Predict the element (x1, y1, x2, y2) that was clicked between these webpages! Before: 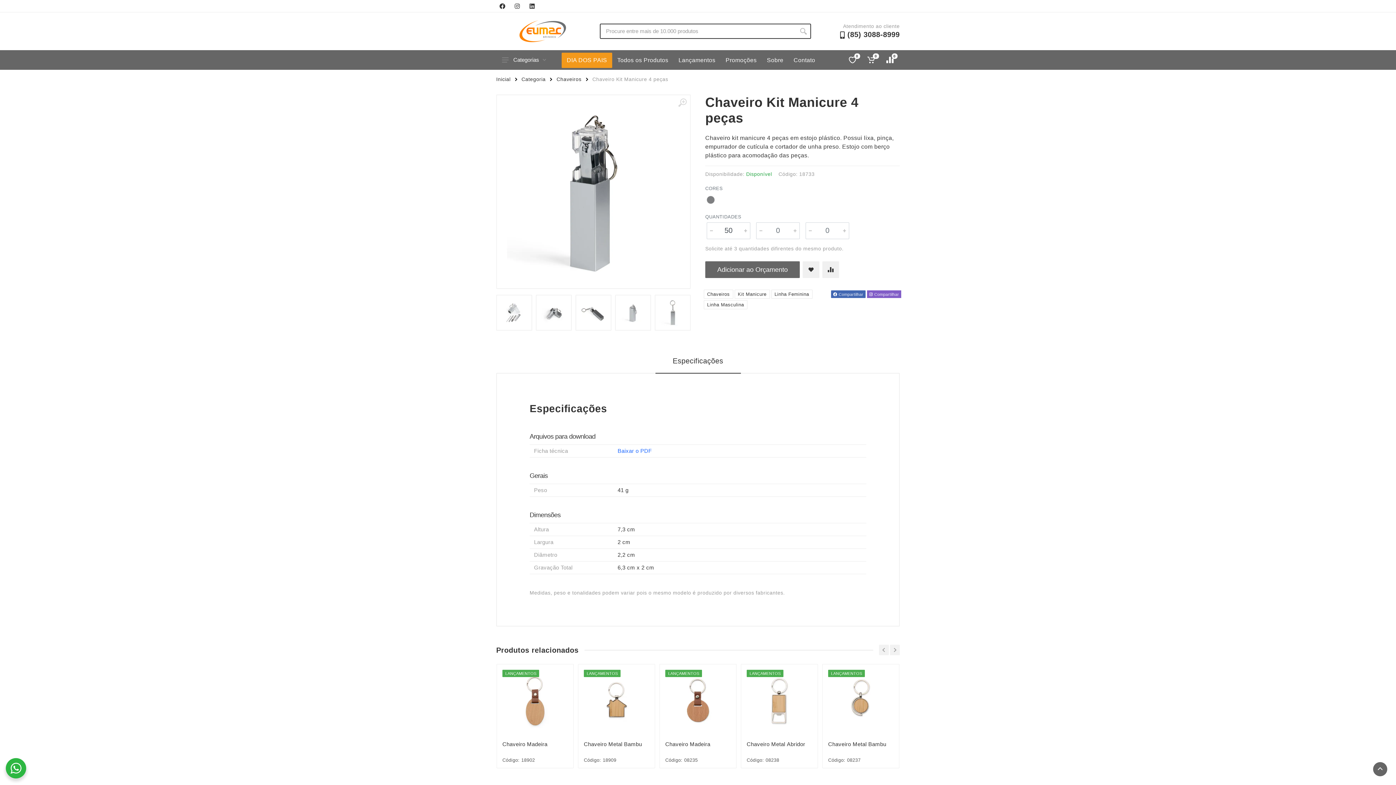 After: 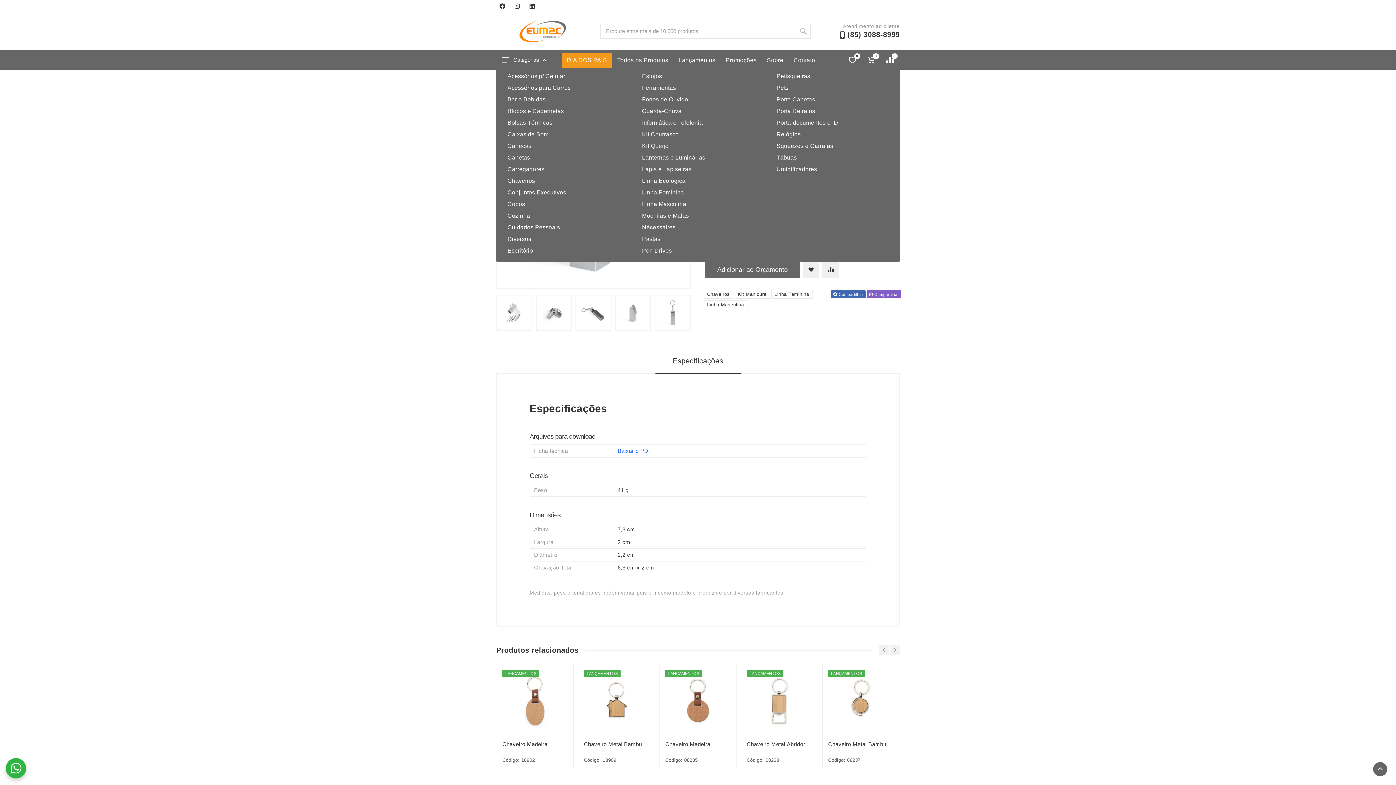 Action: bbox: (496, 52, 550, 67) label: Categorias